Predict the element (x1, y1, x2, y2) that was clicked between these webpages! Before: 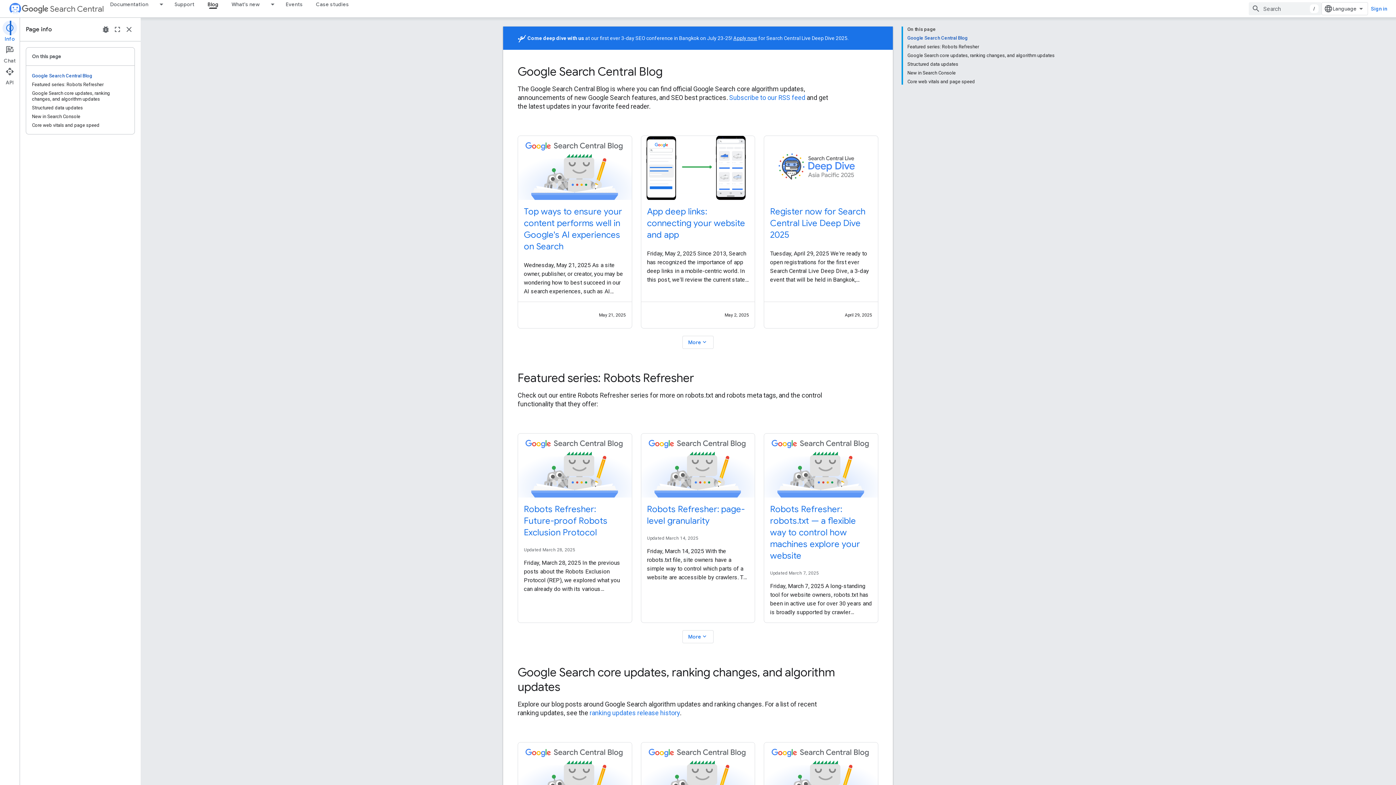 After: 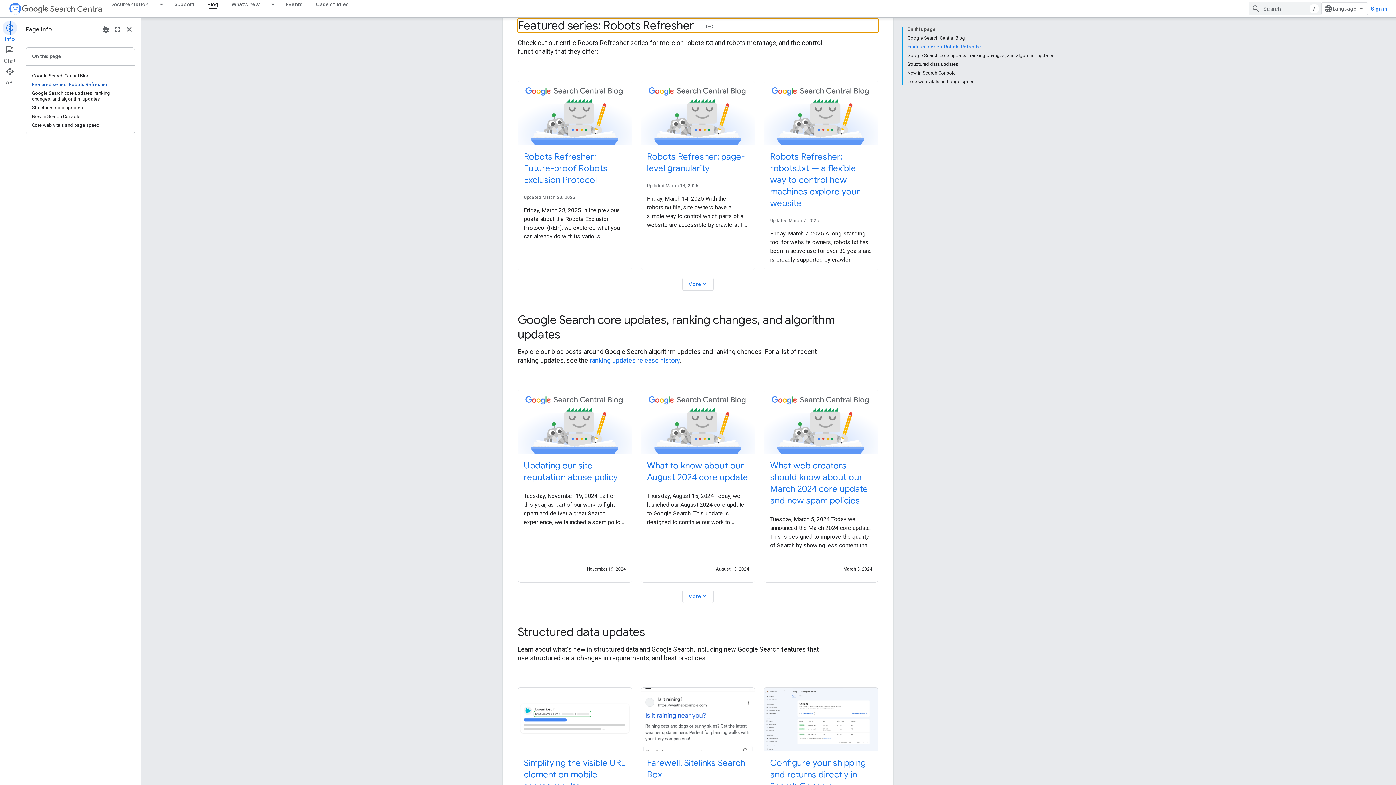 Action: bbox: (907, 42, 1054, 51) label: Featured series: Robots Refresher